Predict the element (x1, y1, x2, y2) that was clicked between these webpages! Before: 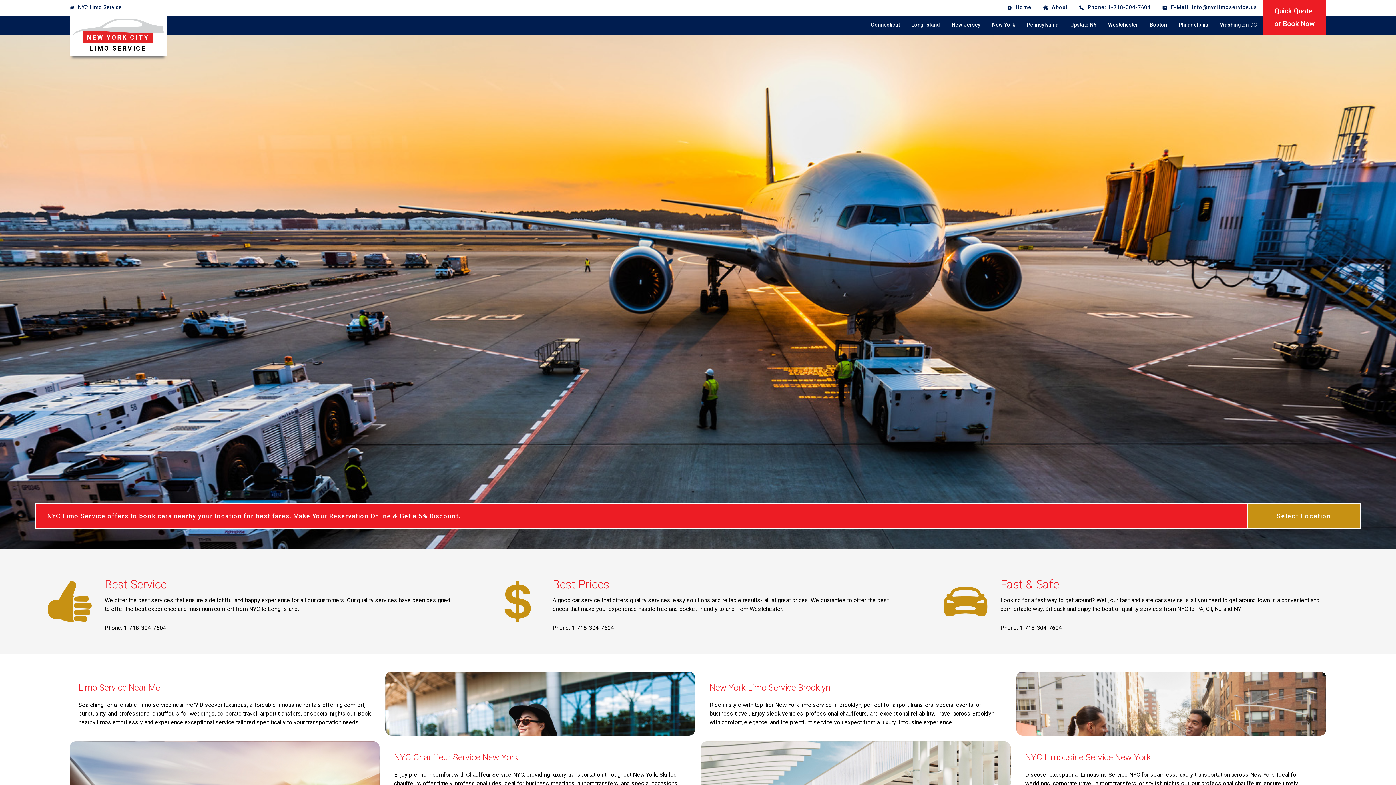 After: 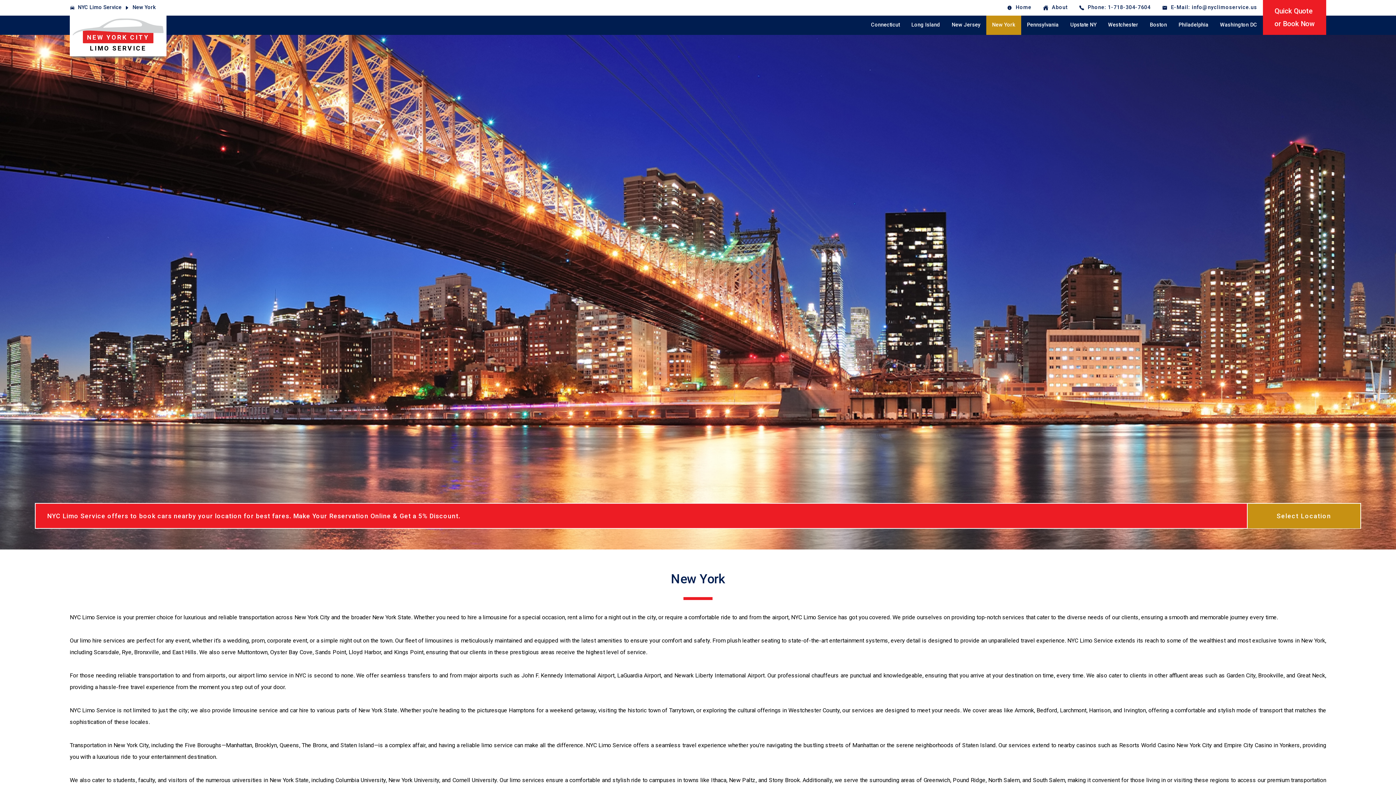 Action: bbox: (986, 15, 1021, 34) label: New York